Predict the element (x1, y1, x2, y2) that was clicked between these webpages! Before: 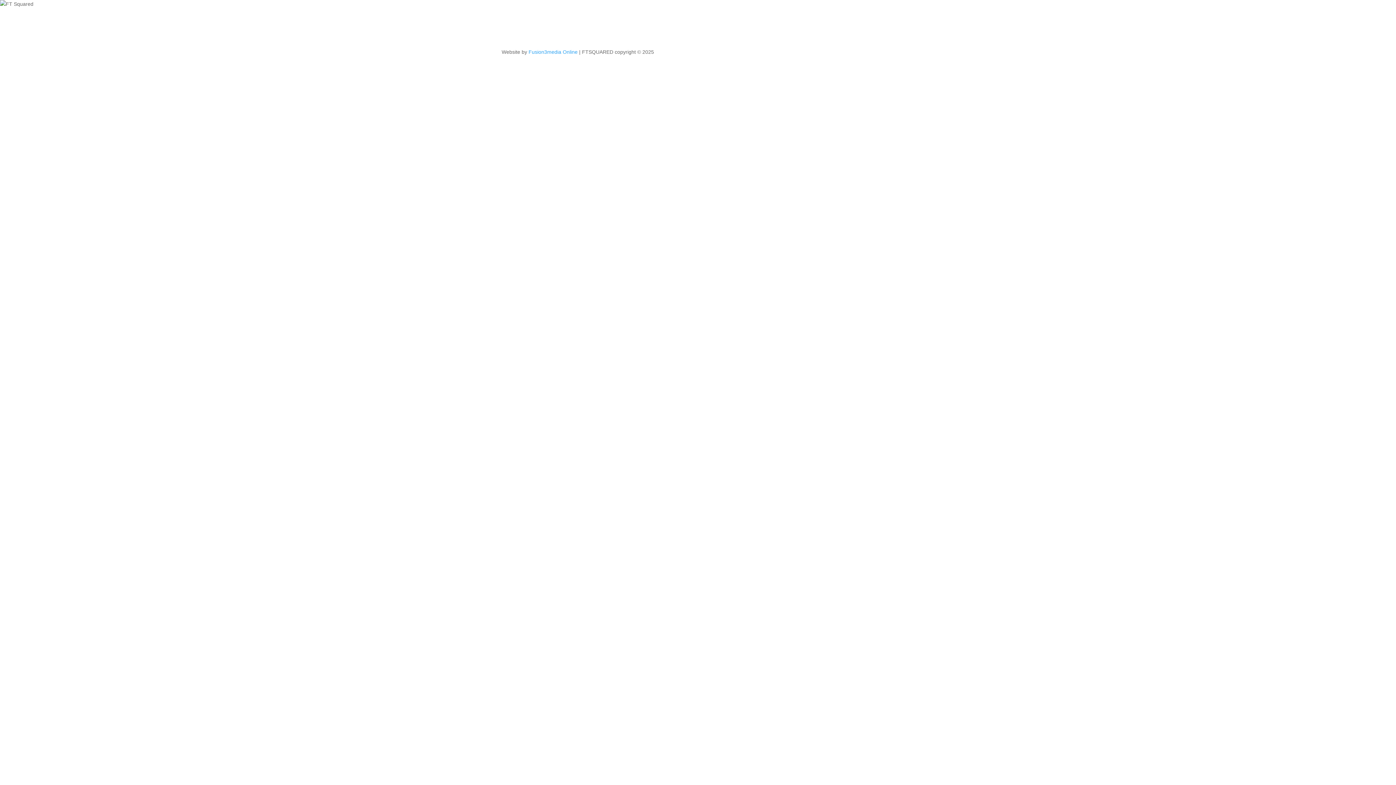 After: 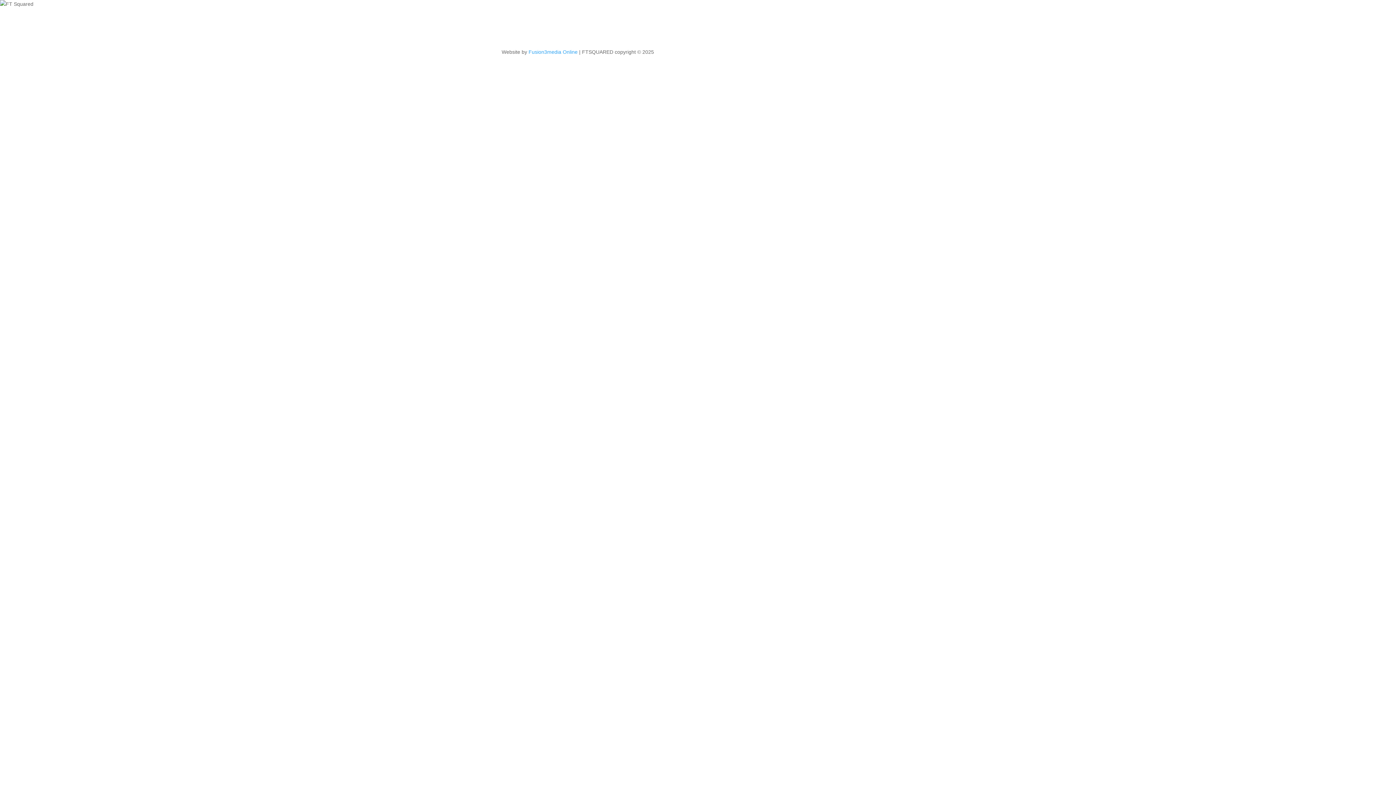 Action: bbox: (528, 49, 577, 54) label: Fusion3media Online